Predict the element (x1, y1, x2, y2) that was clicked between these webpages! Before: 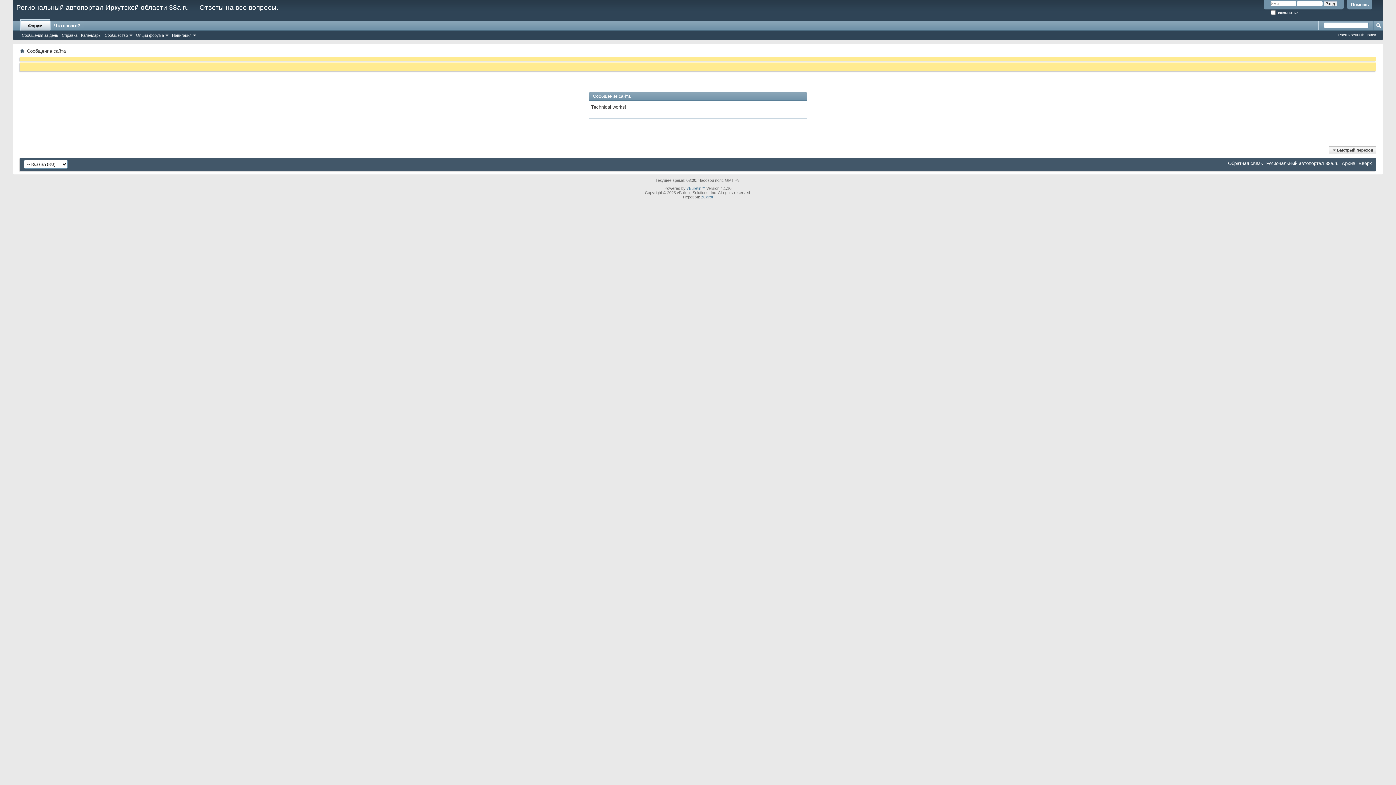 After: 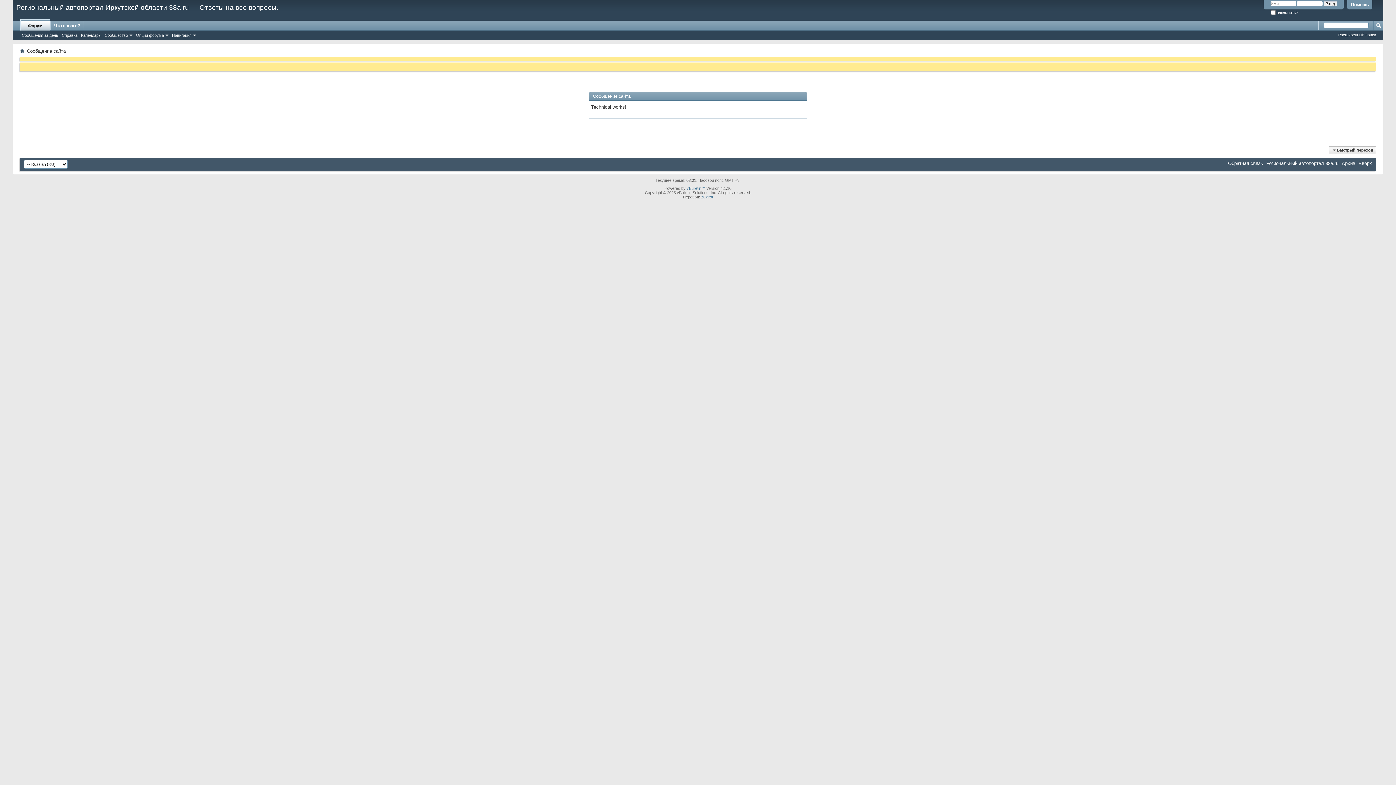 Action: label: Форум bbox: (20, 19, 49, 30)